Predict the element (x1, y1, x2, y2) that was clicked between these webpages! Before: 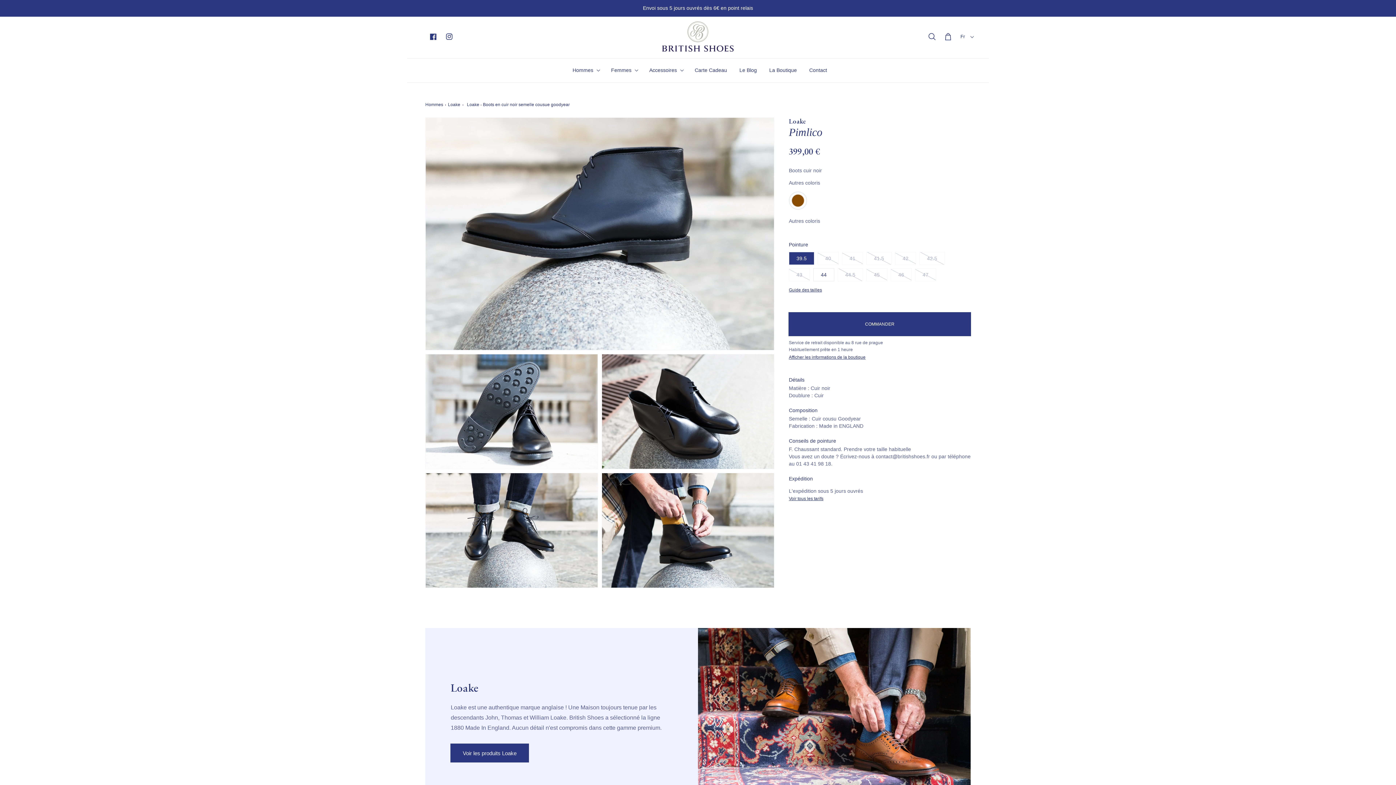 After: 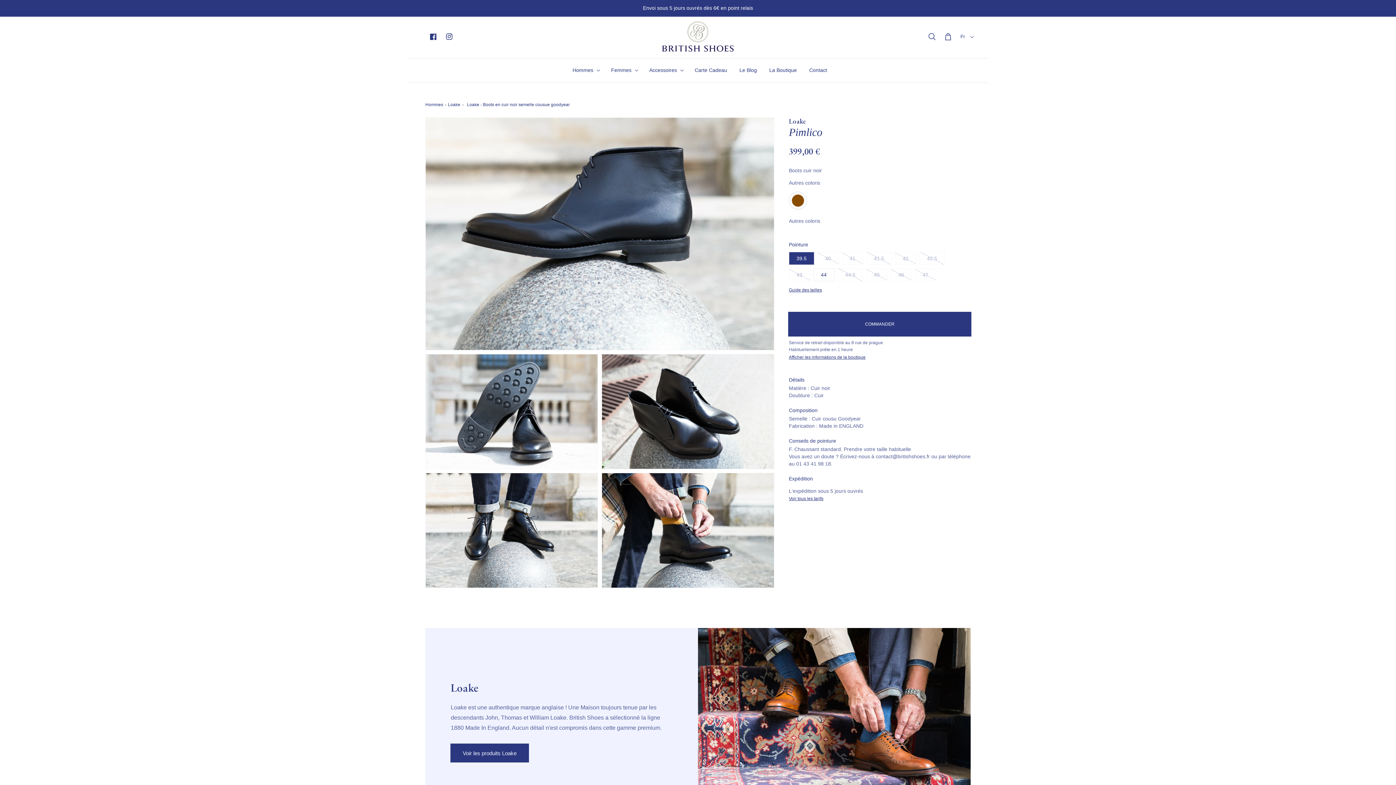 Action: label: COMMANDER bbox: (789, 312, 970, 336)